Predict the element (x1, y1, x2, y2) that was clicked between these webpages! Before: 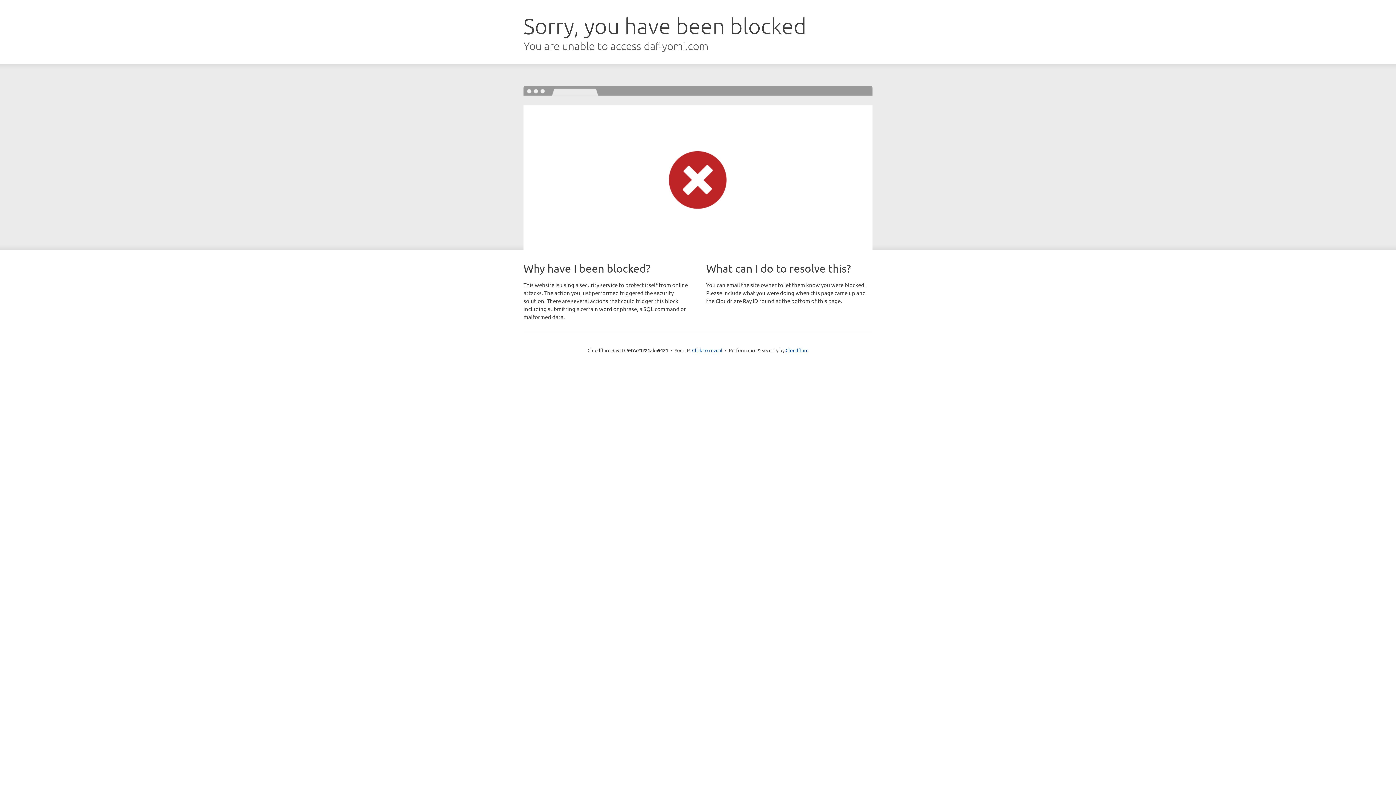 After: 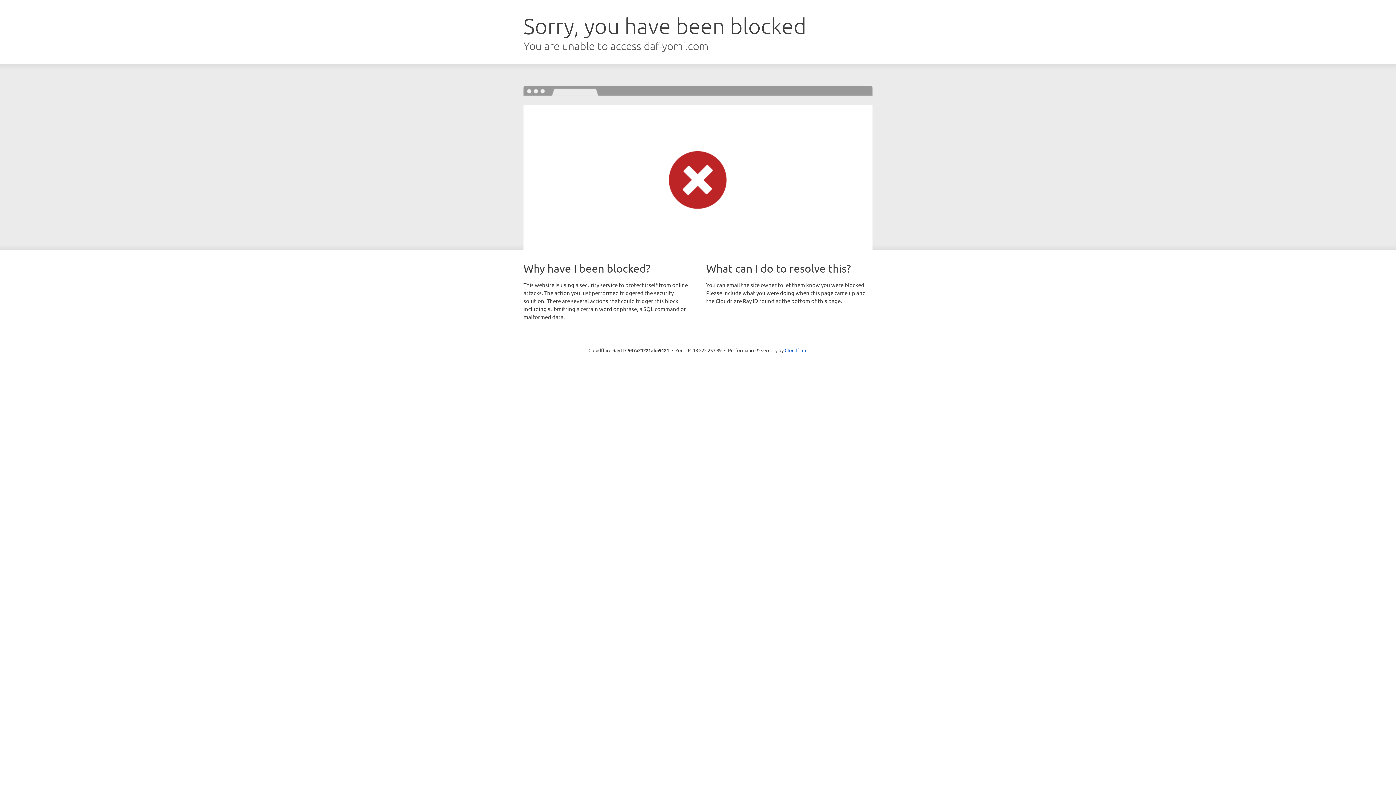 Action: label: Click to reveal bbox: (692, 346, 722, 353)